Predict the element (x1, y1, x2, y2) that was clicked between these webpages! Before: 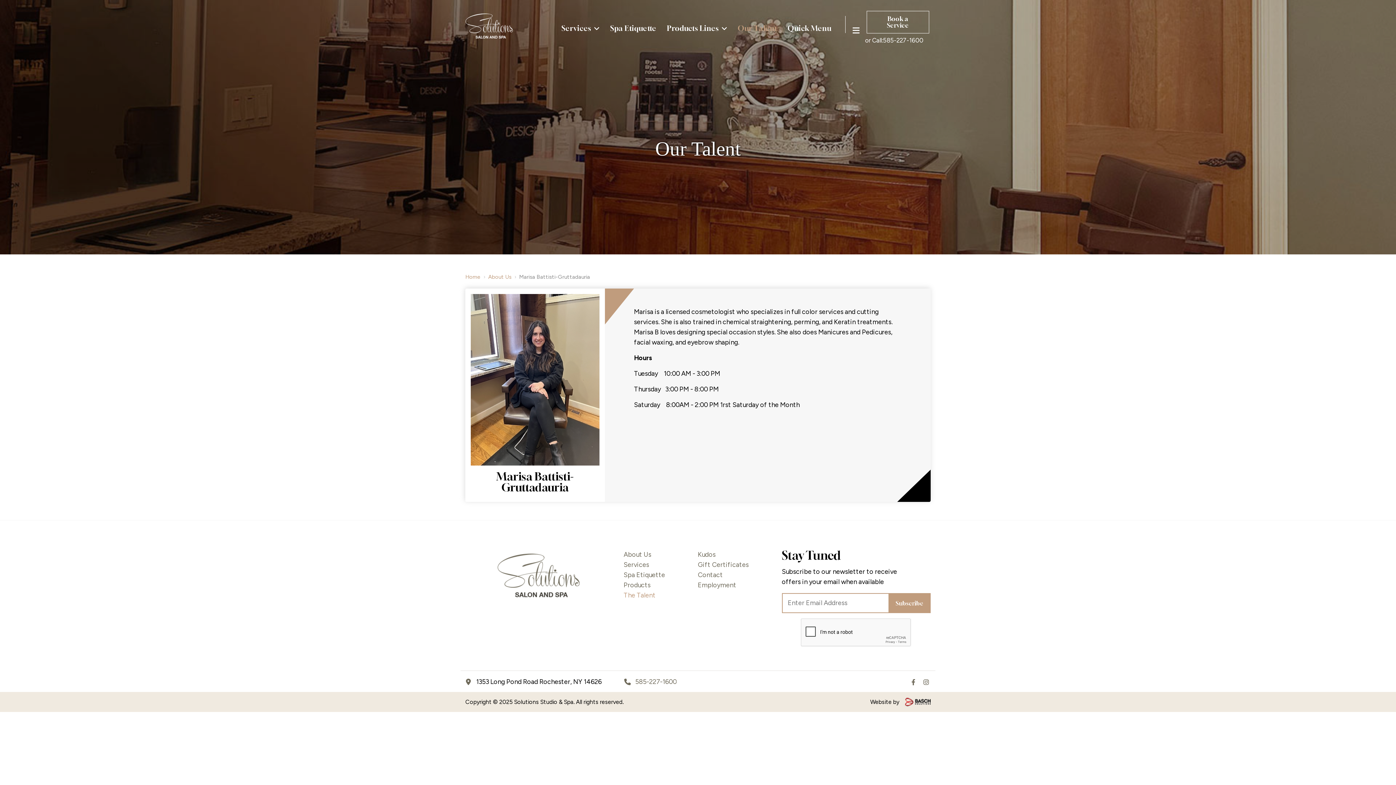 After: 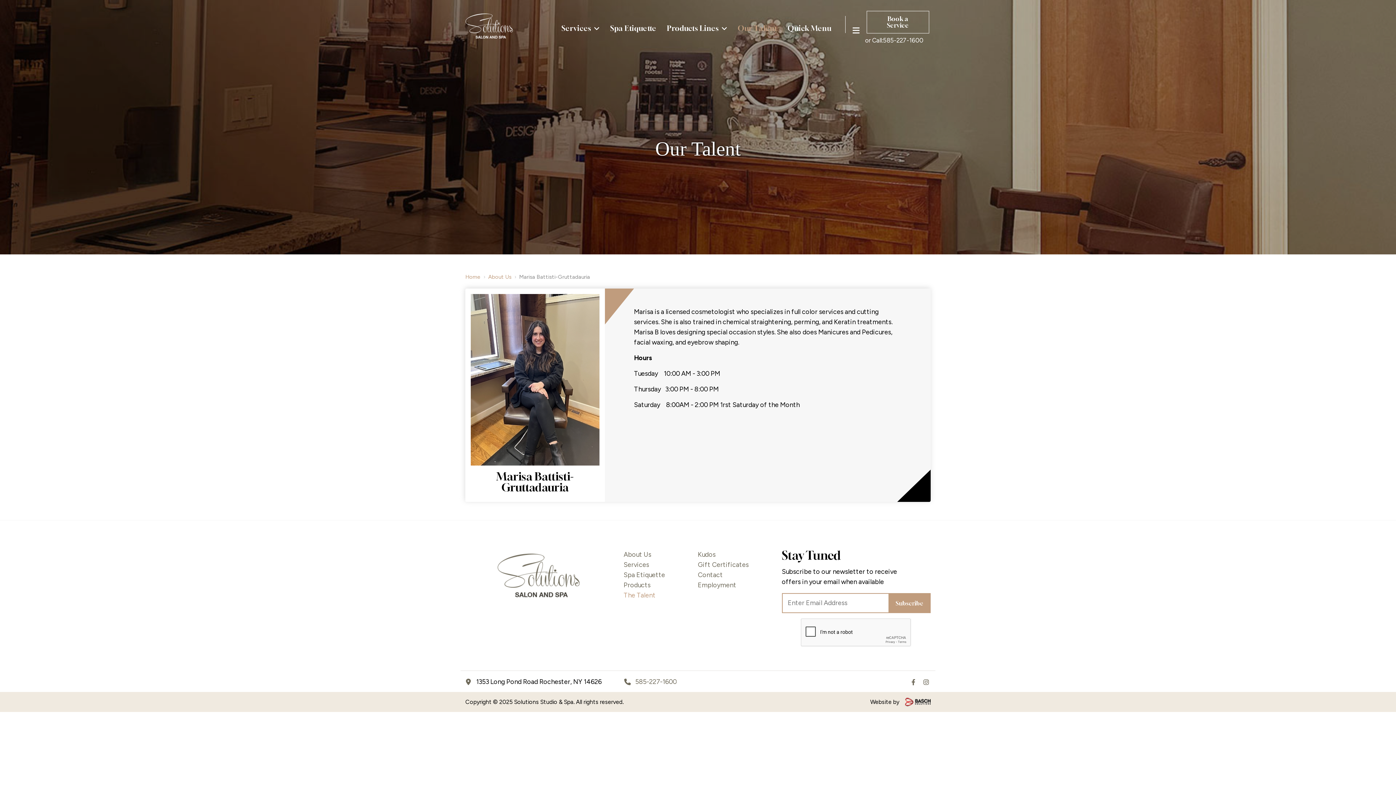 Action: bbox: (903, 698, 930, 707)